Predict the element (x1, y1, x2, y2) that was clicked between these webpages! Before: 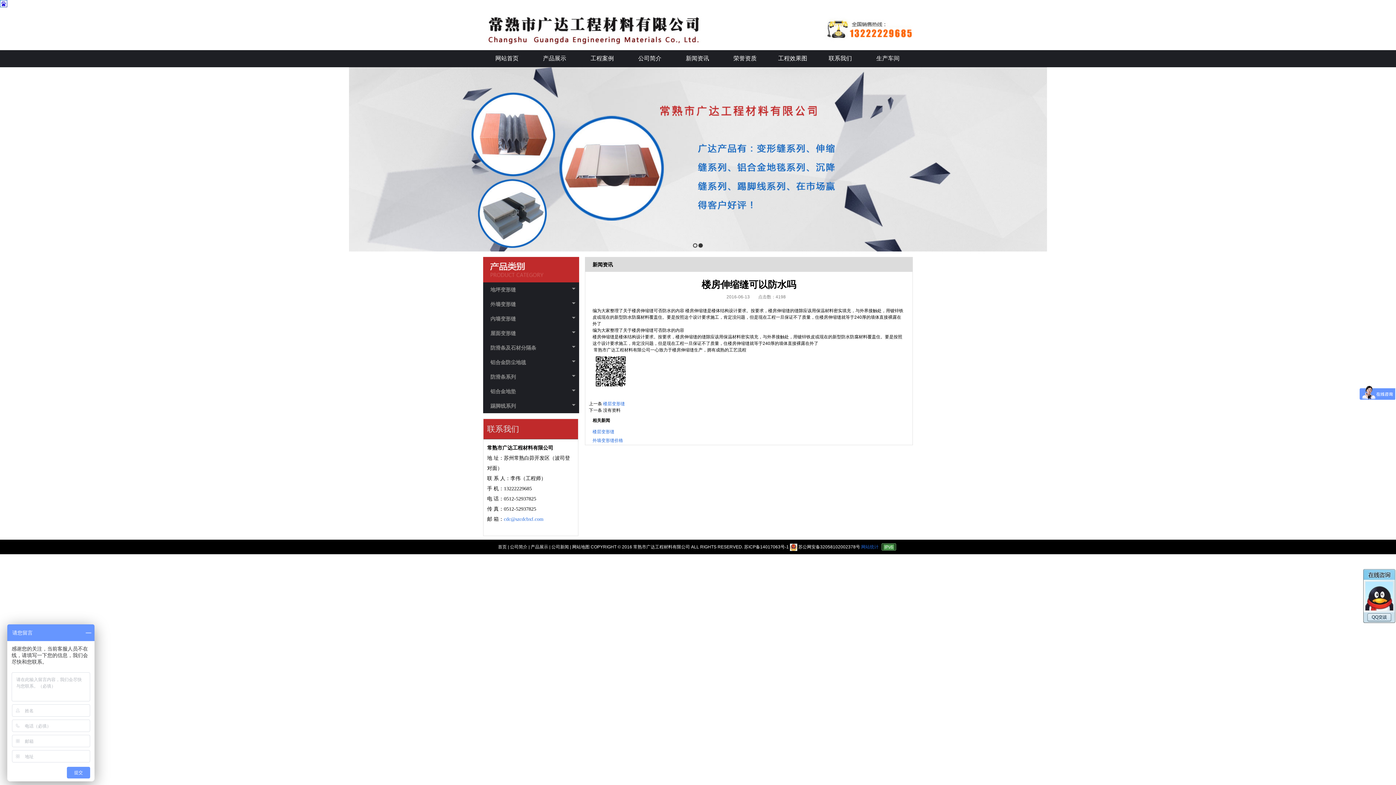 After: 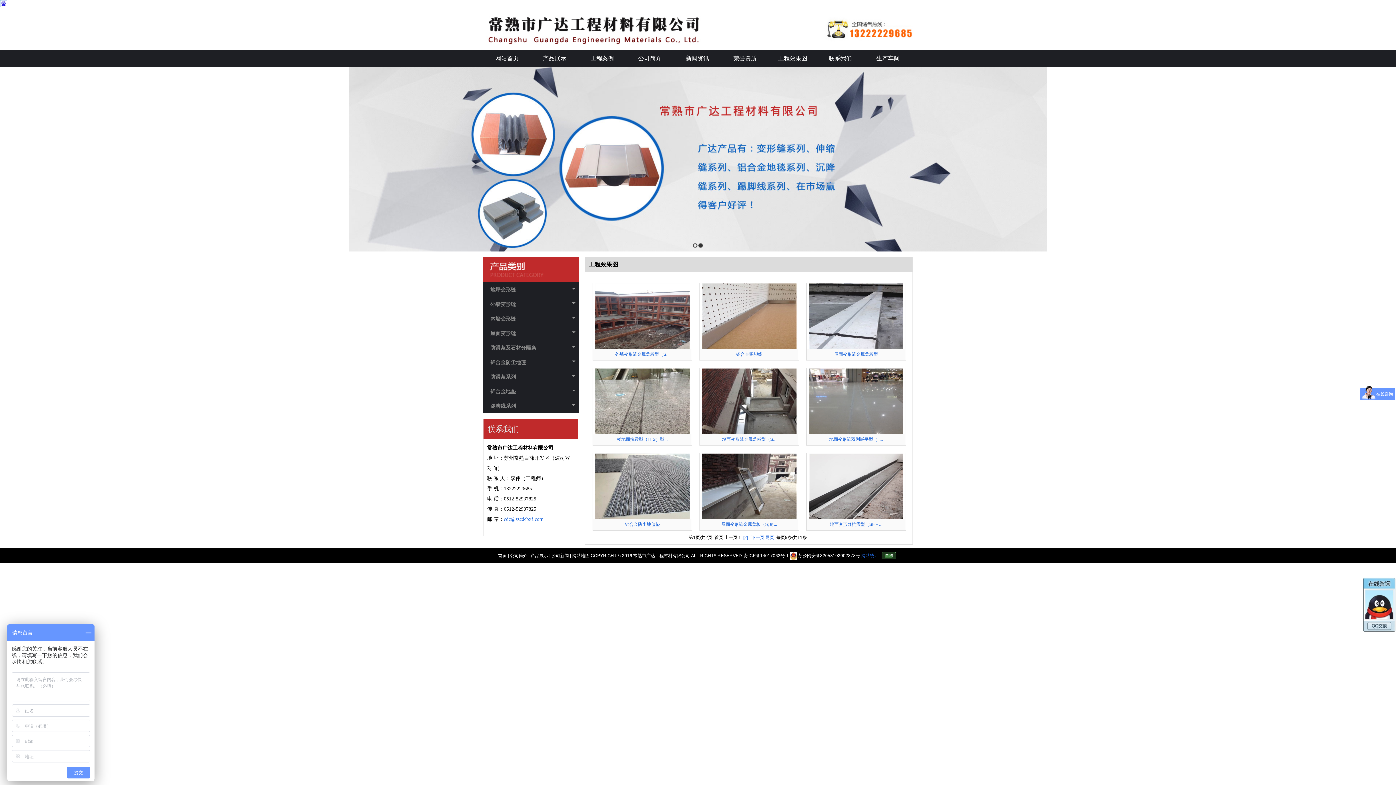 Action: label: 工程效果图 bbox: (769, 50, 816, 66)